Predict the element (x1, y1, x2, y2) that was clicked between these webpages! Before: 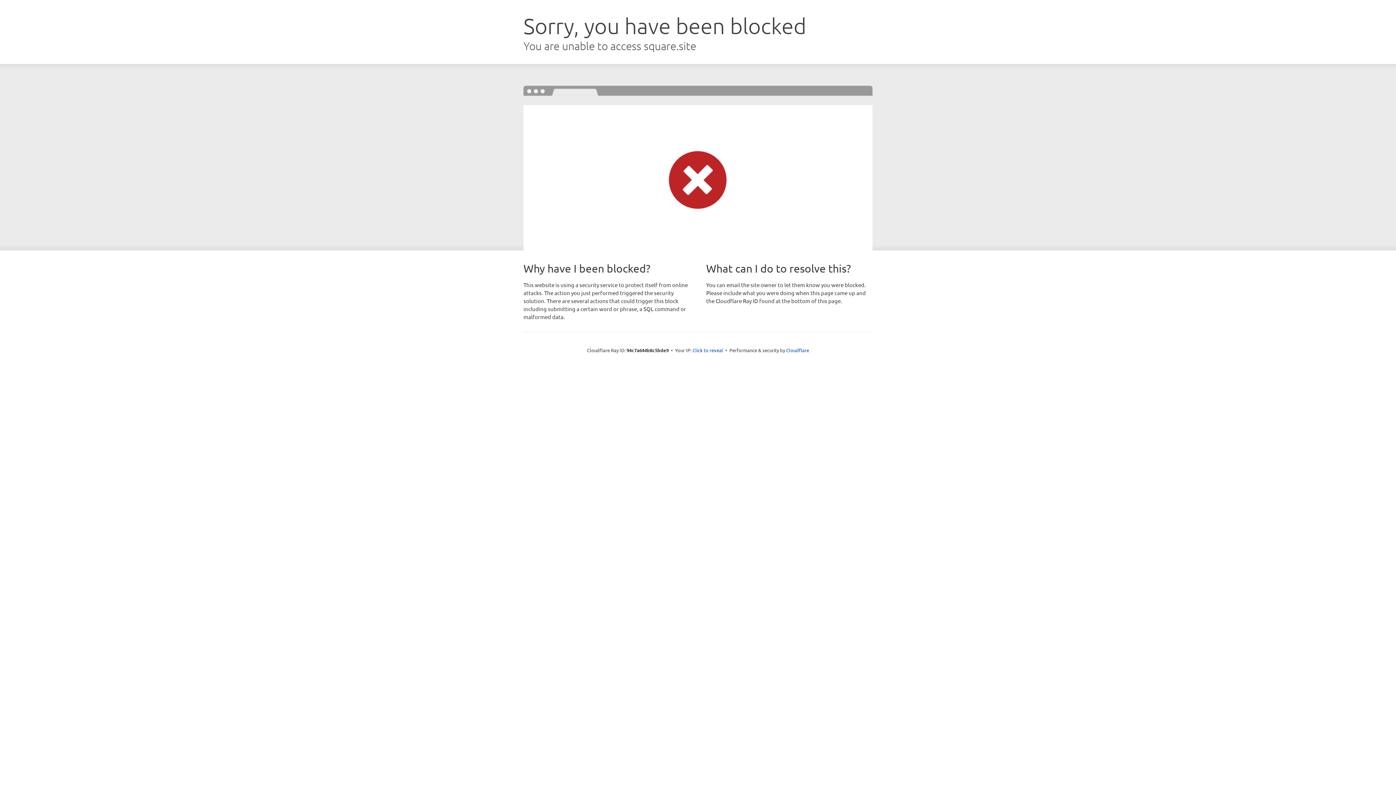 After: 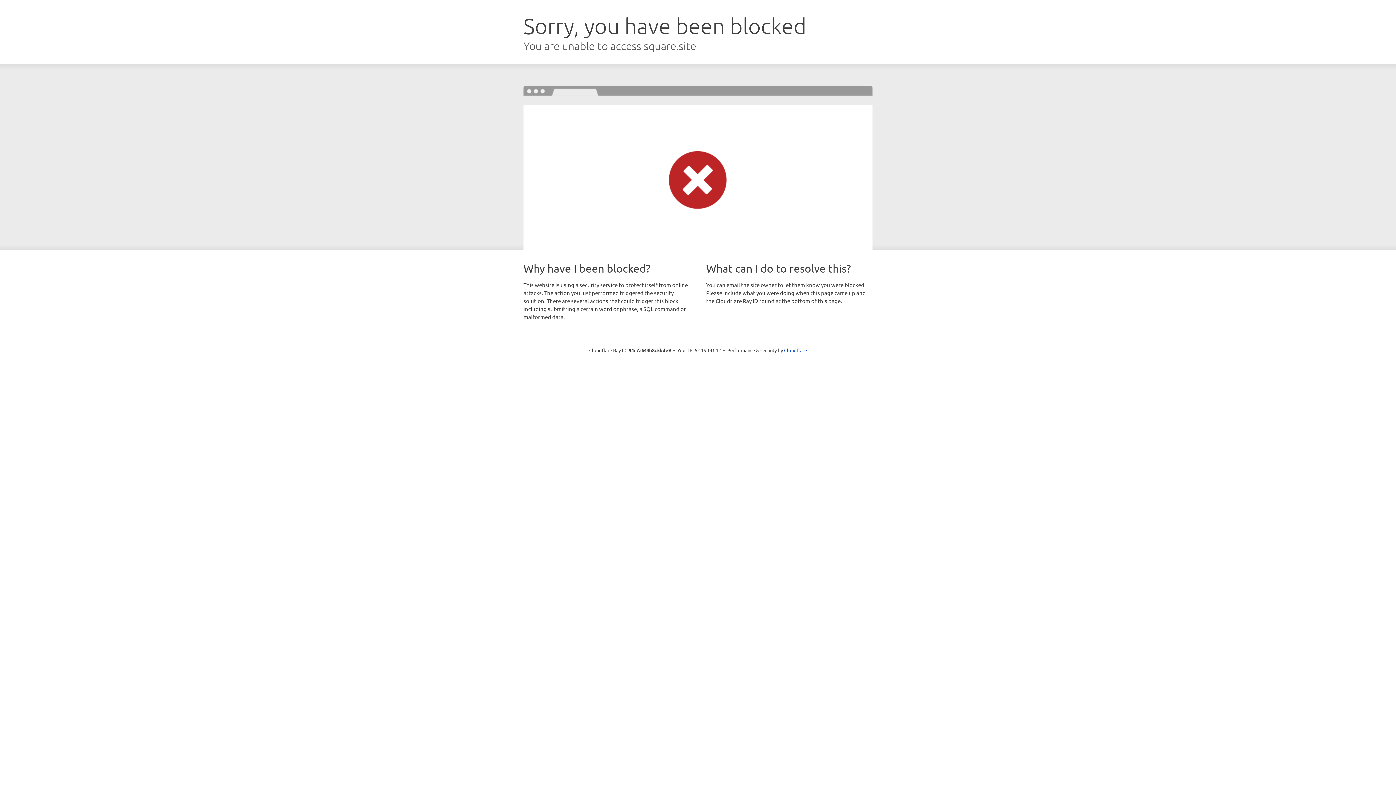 Action: bbox: (692, 346, 723, 353) label: Click to reveal